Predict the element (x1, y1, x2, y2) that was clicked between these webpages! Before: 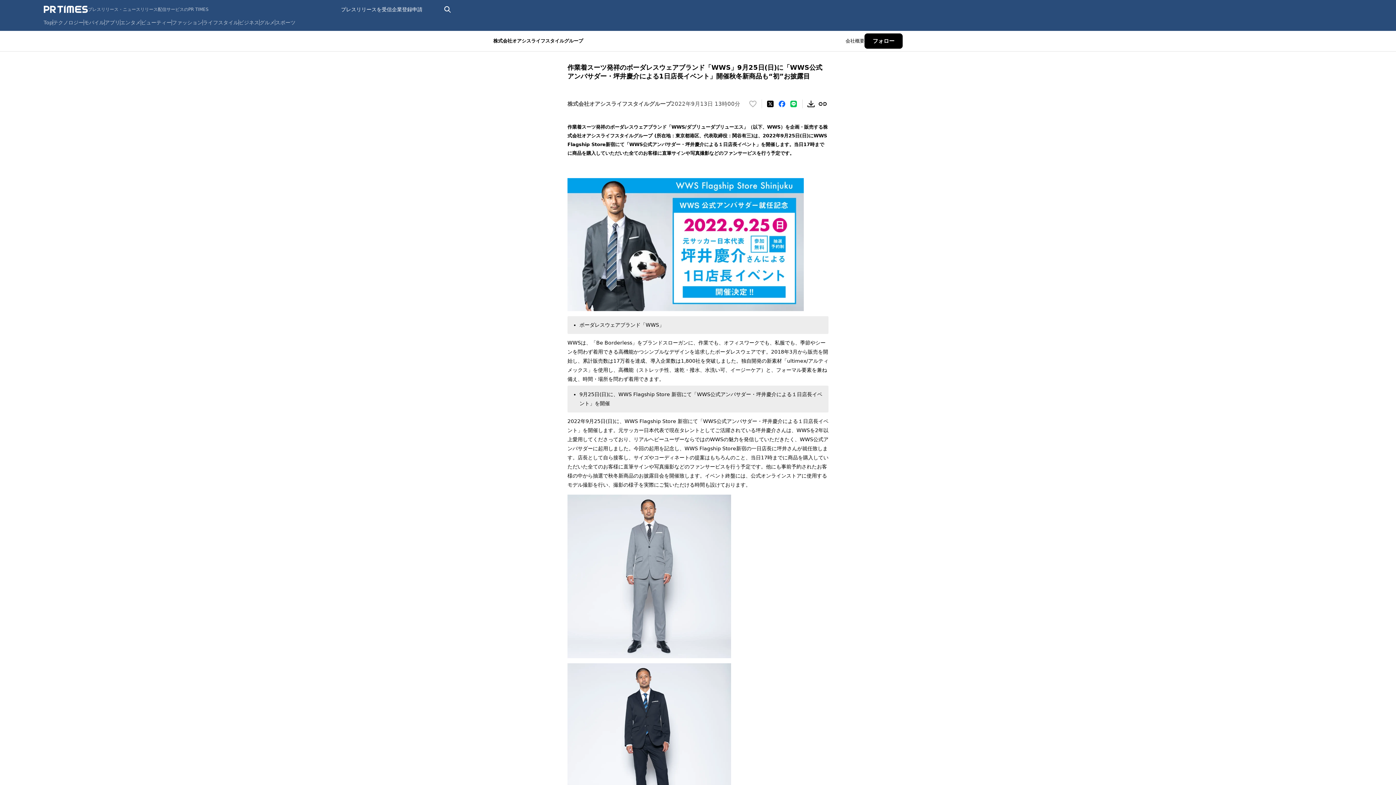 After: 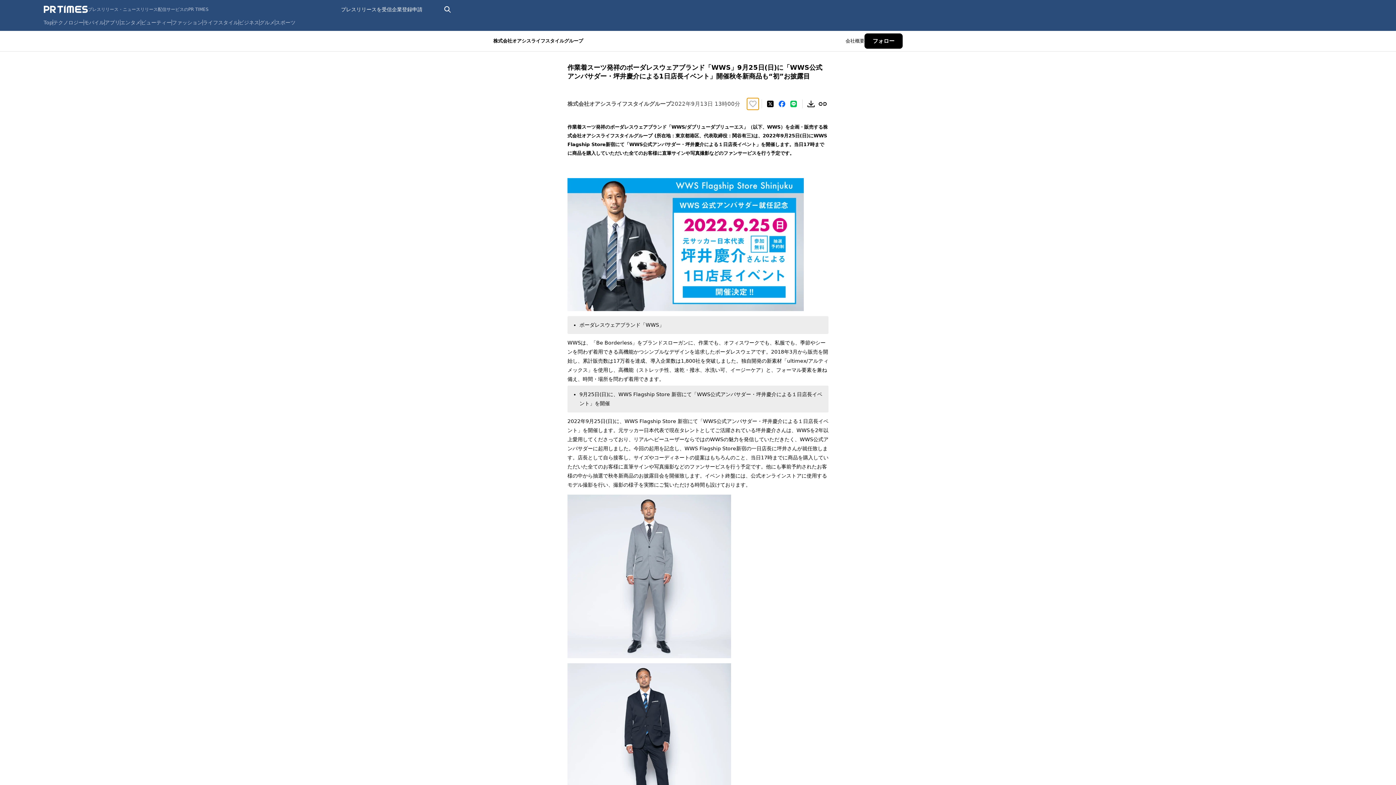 Action: bbox: (747, 98, 758, 109) label: いいね！する